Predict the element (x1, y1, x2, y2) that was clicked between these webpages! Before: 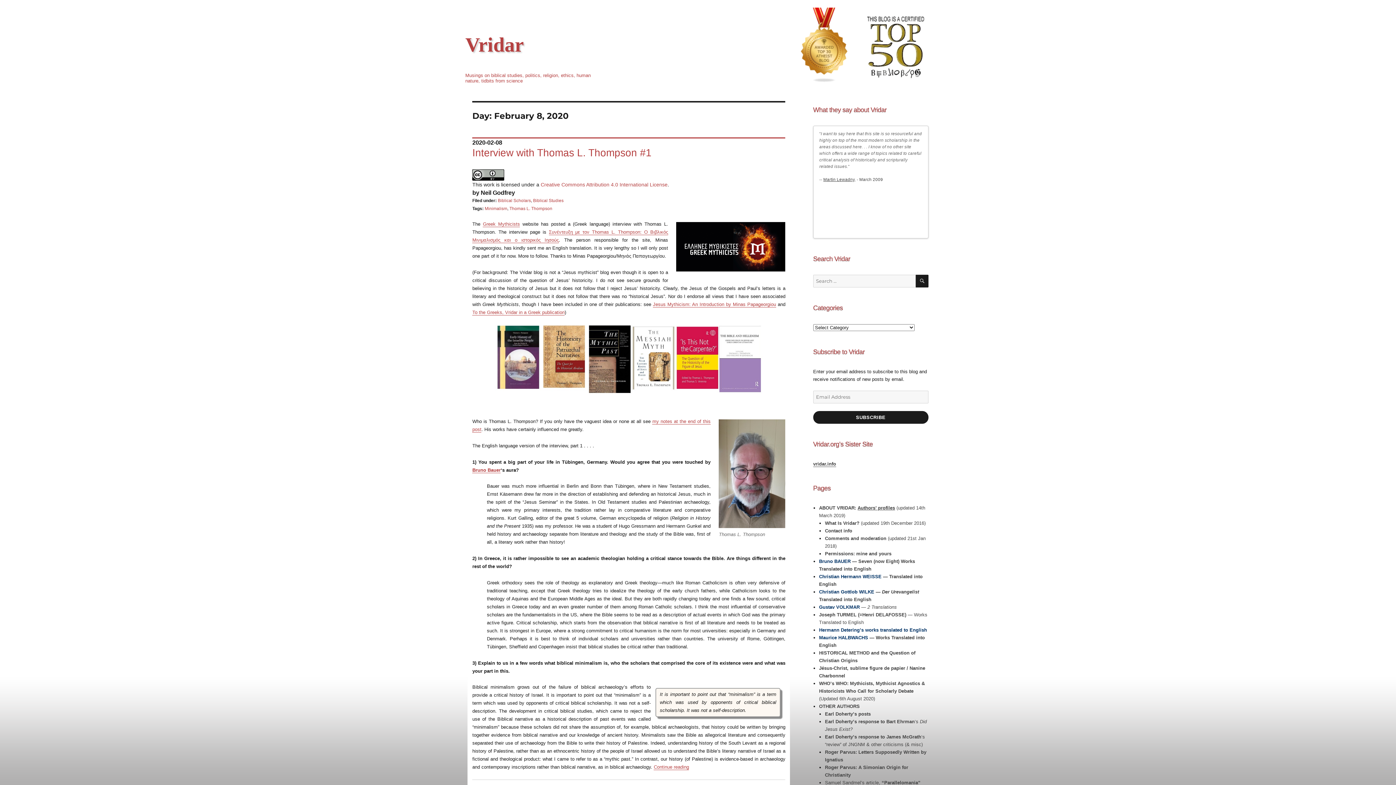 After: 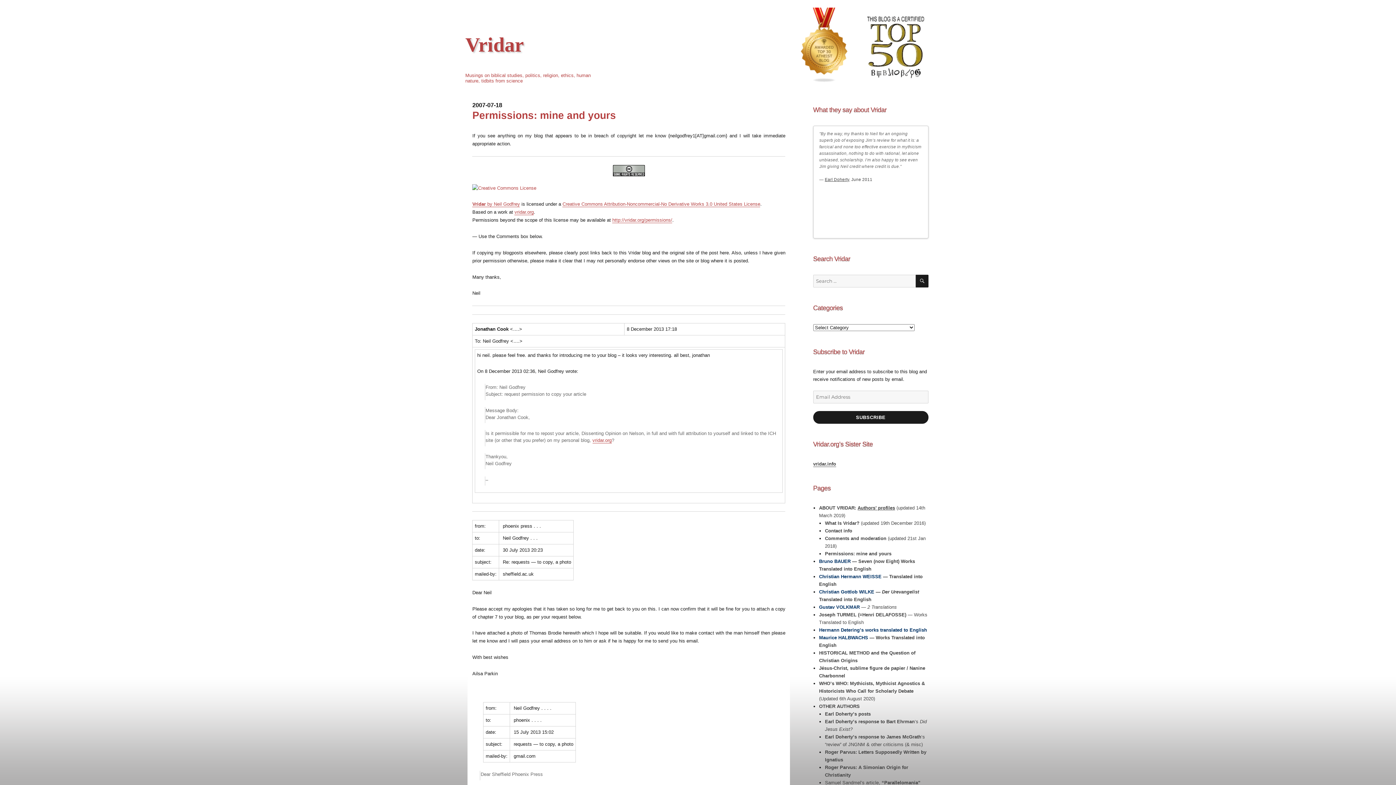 Action: label: Permissions: mine and yours bbox: (825, 551, 891, 556)